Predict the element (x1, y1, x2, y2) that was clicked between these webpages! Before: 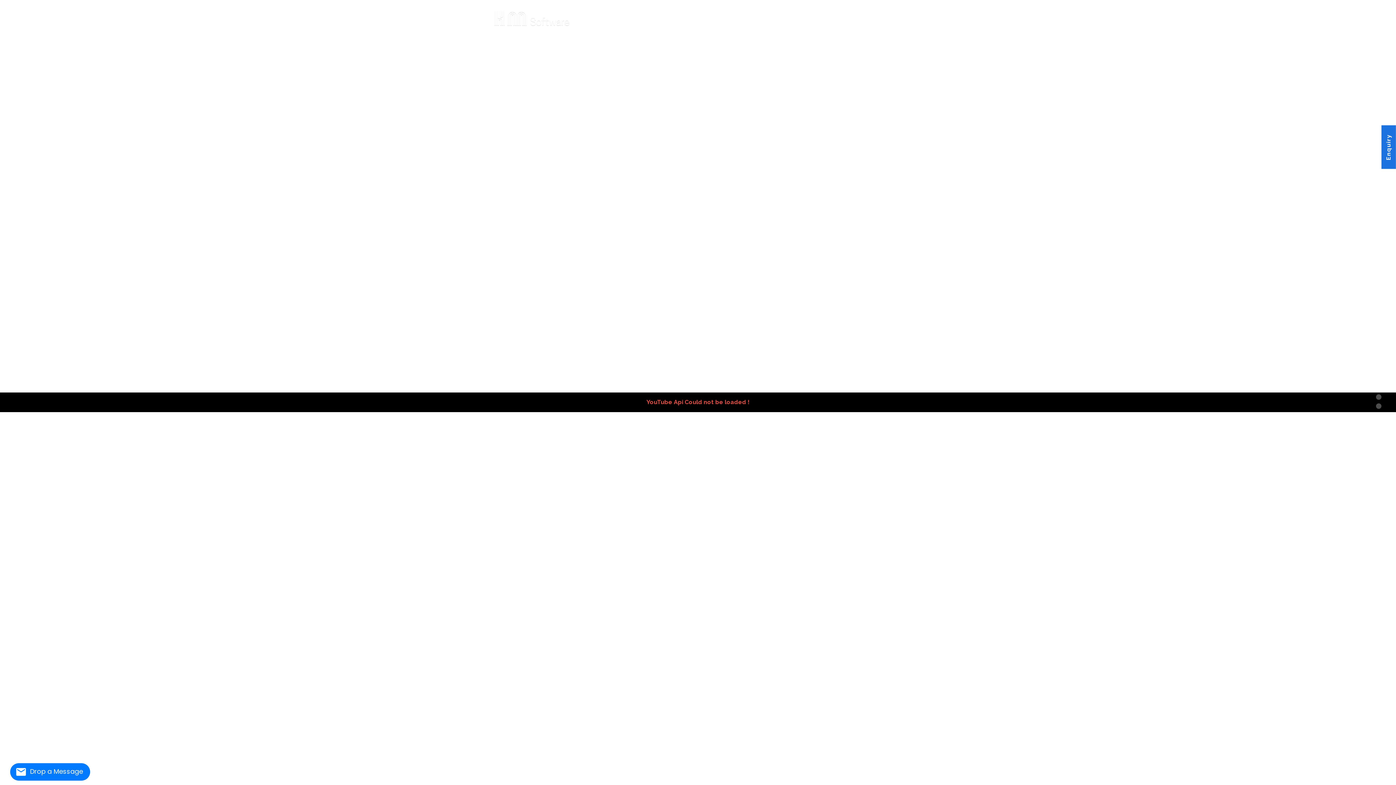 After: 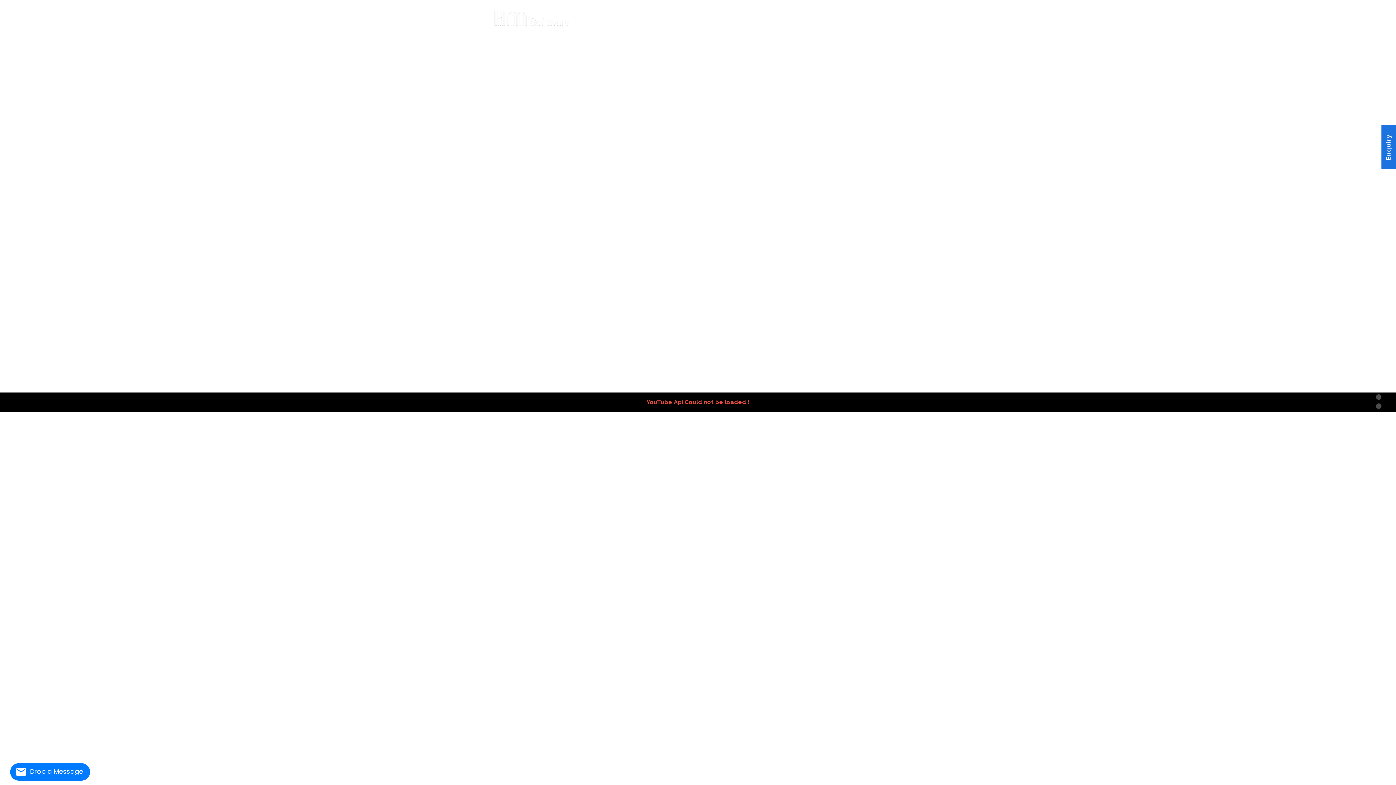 Action: bbox: (492, 8, 571, 29)